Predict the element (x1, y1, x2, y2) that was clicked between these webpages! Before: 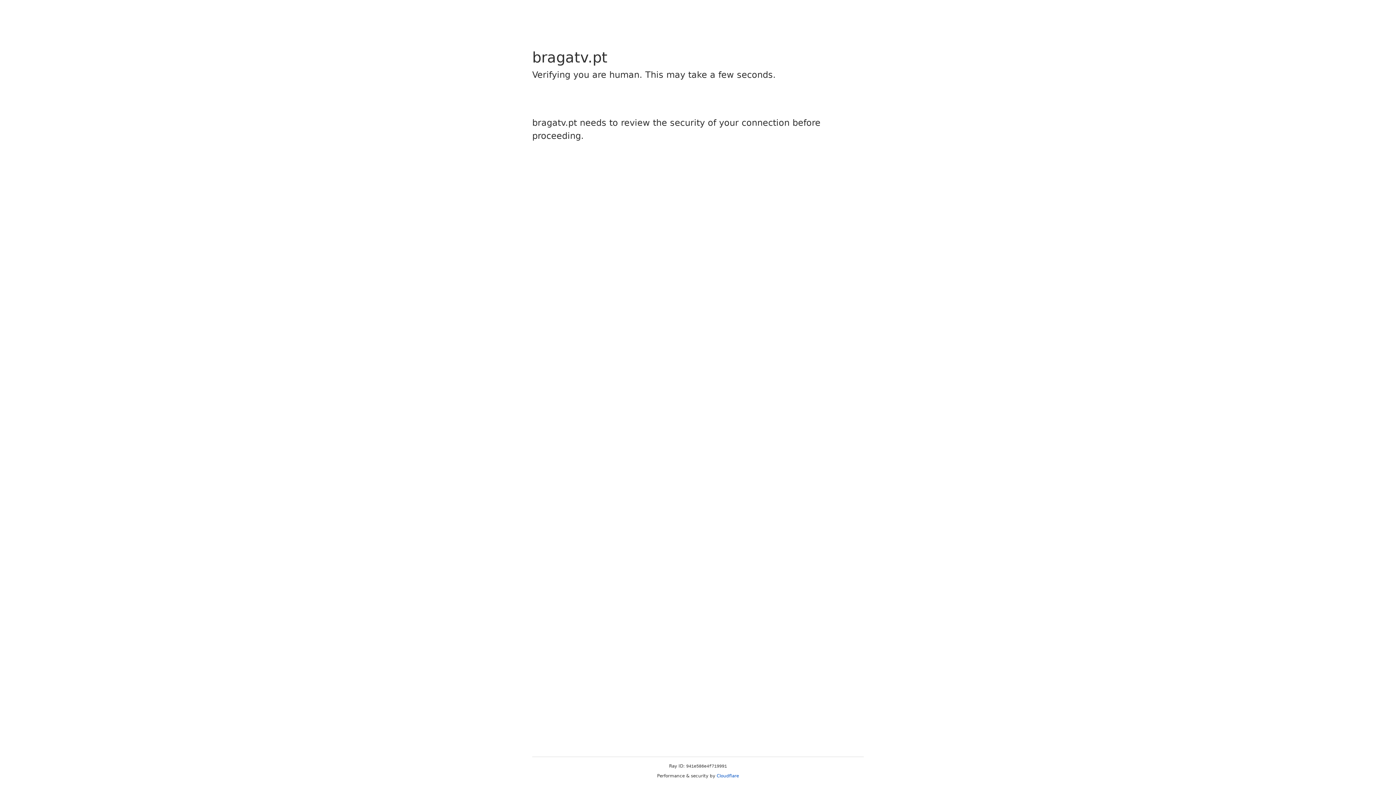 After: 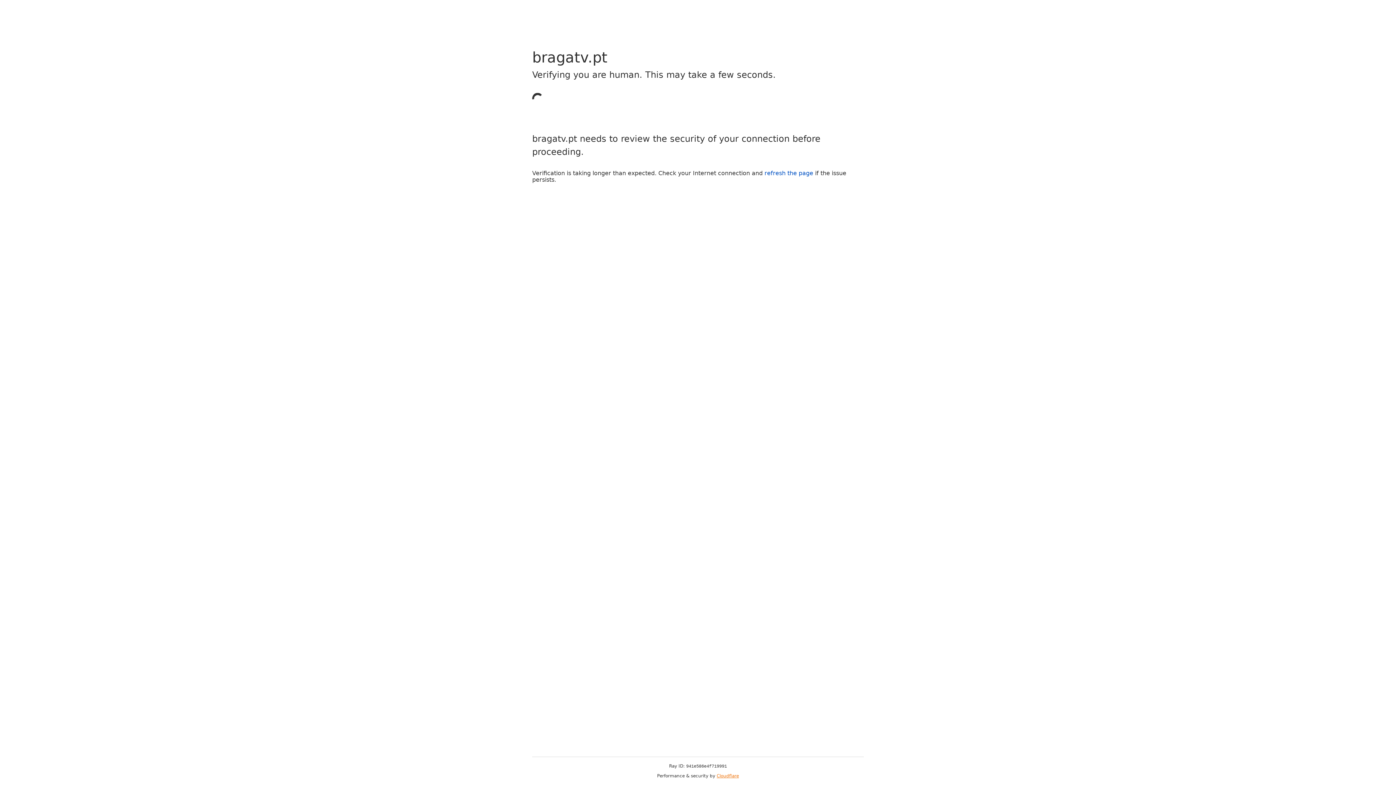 Action: bbox: (716, 773, 739, 778) label: Cloudflare